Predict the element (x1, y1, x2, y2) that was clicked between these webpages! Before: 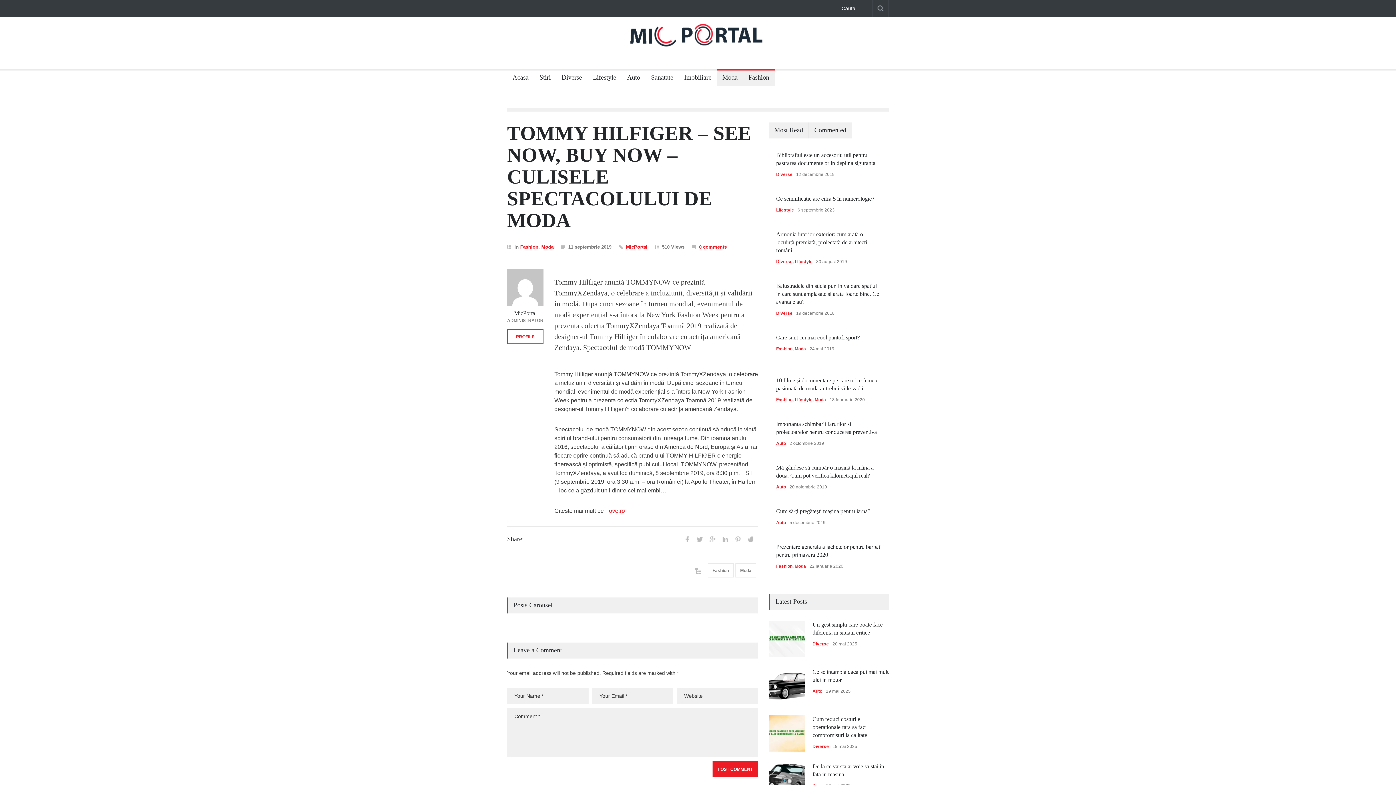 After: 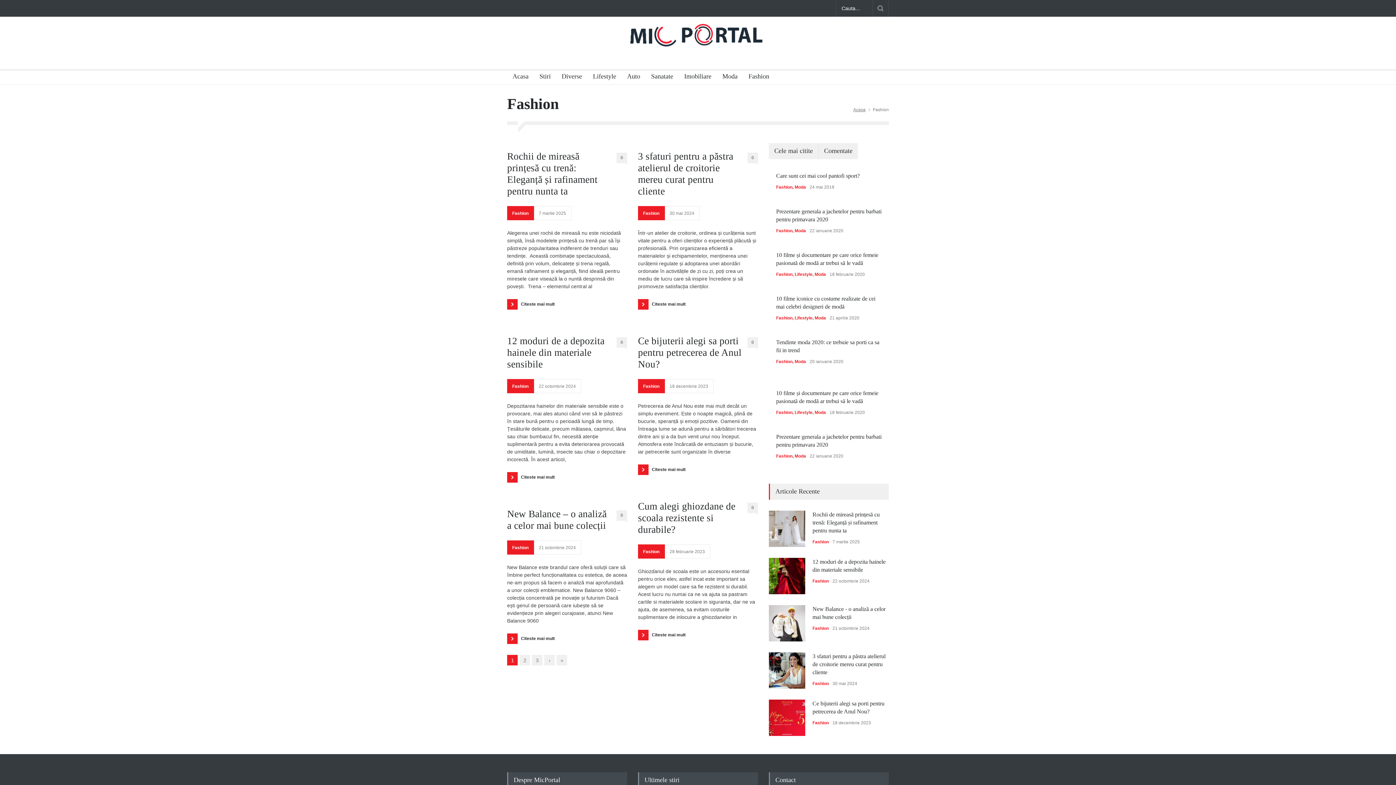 Action: bbox: (776, 564, 792, 569) label: Fashion